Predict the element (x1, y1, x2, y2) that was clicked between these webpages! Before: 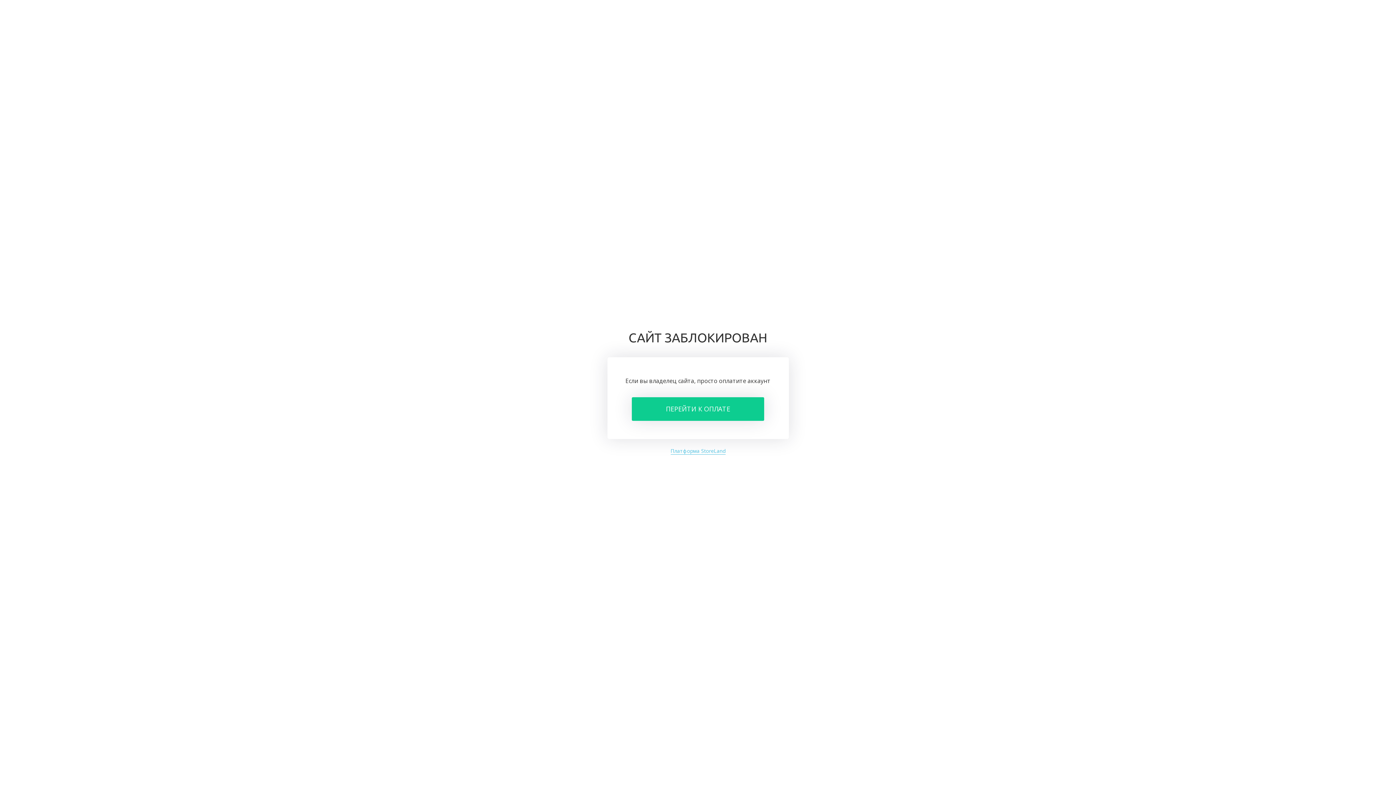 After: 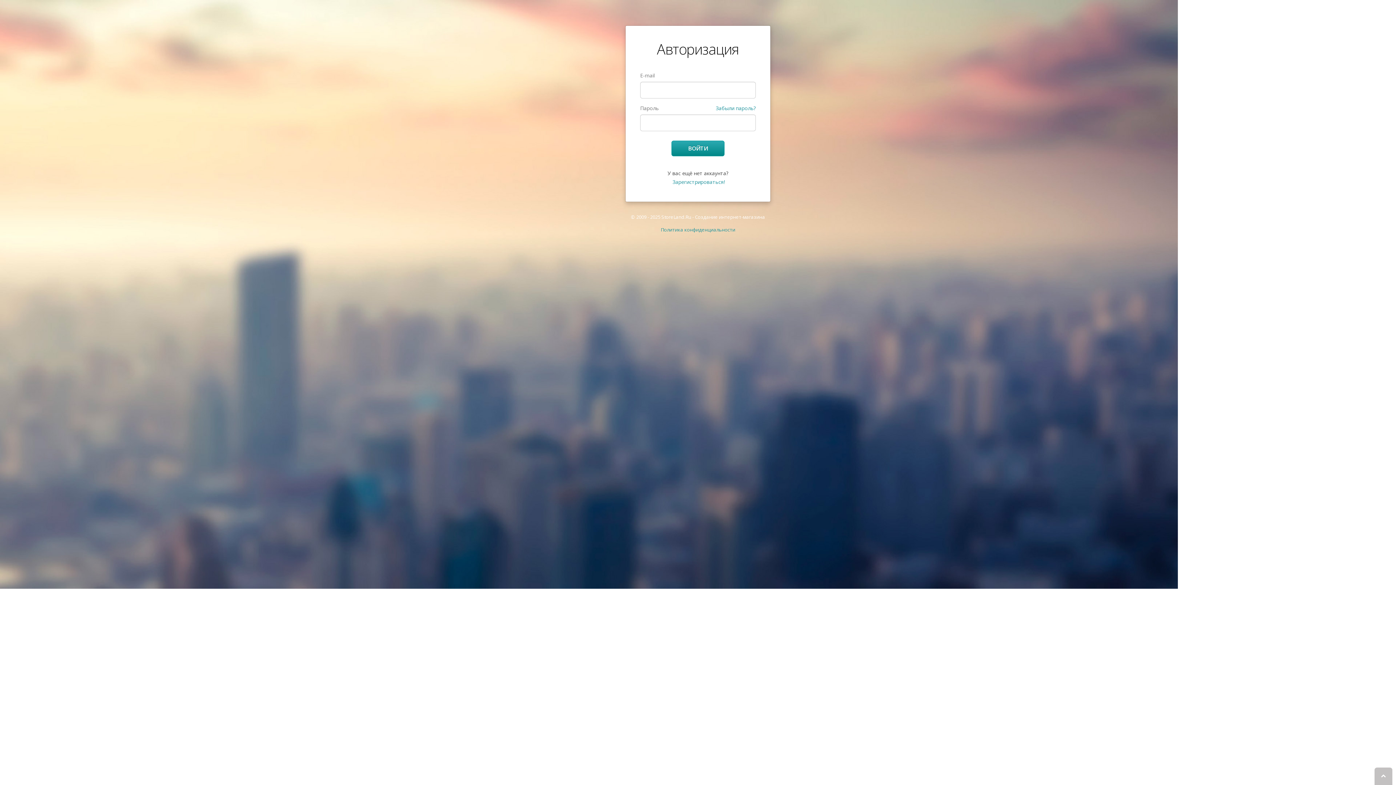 Action: label: ПЕРЕЙТИ К ОПЛАТЕ bbox: (632, 397, 764, 421)